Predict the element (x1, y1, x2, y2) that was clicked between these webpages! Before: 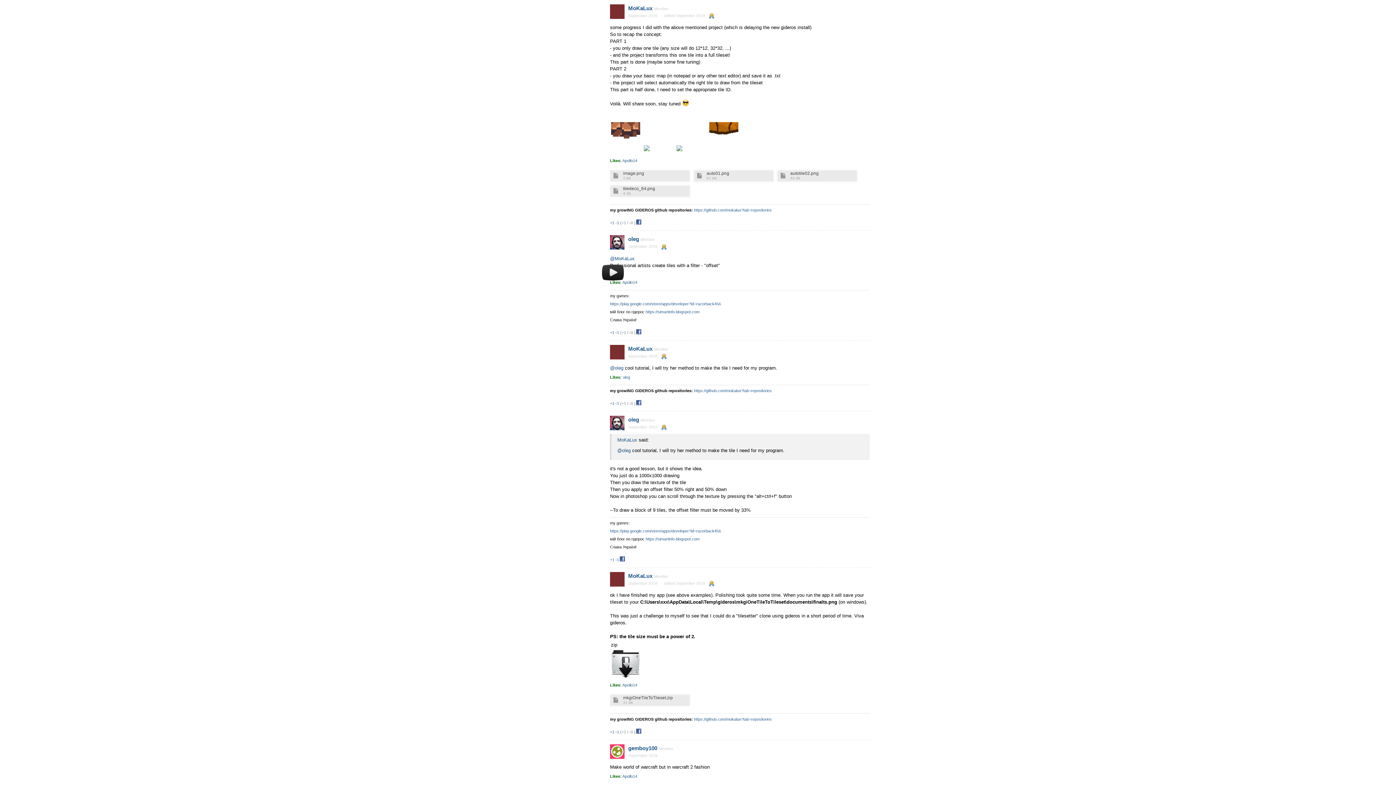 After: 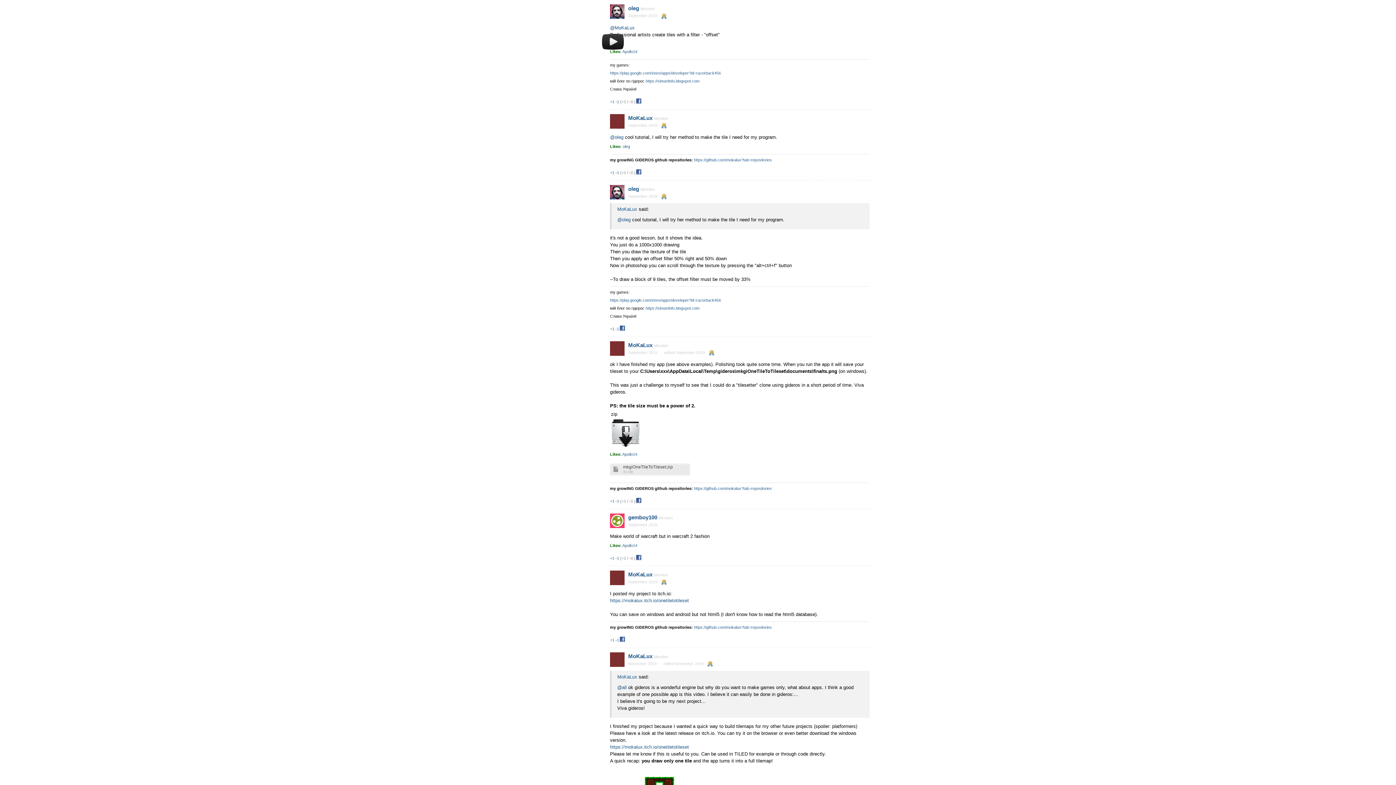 Action: label: +1 bbox: (610, 330, 614, 334)